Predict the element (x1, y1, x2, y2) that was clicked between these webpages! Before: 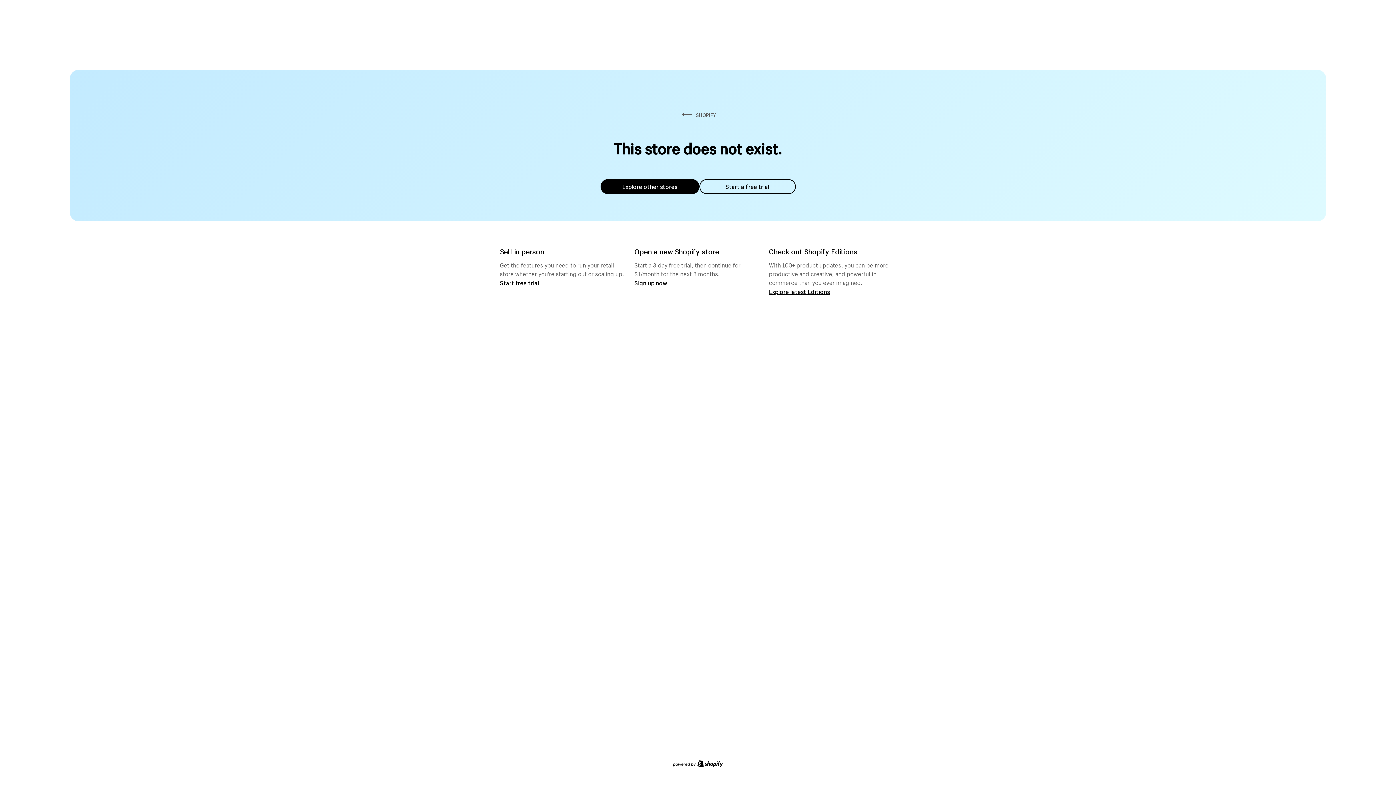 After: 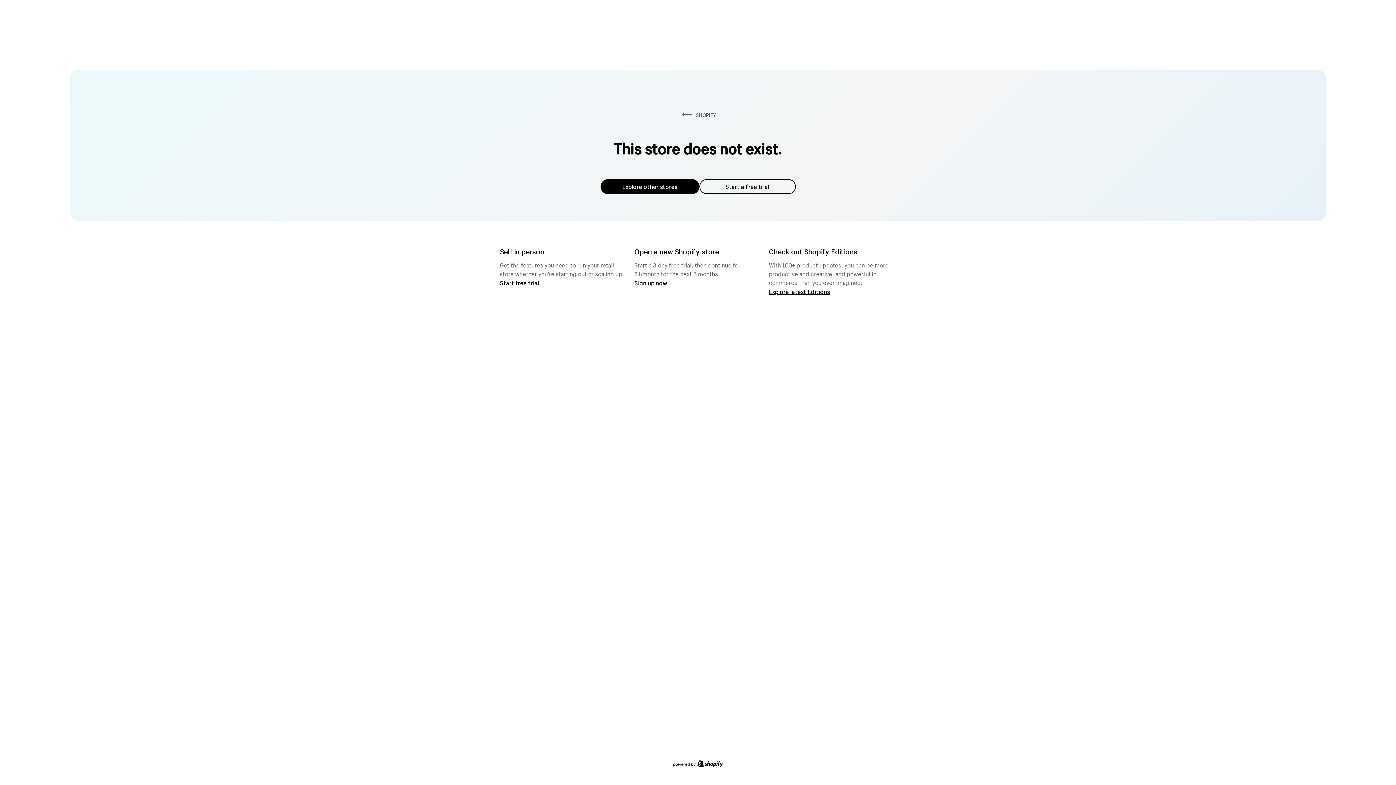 Action: label: Explore other stores bbox: (600, 179, 699, 194)